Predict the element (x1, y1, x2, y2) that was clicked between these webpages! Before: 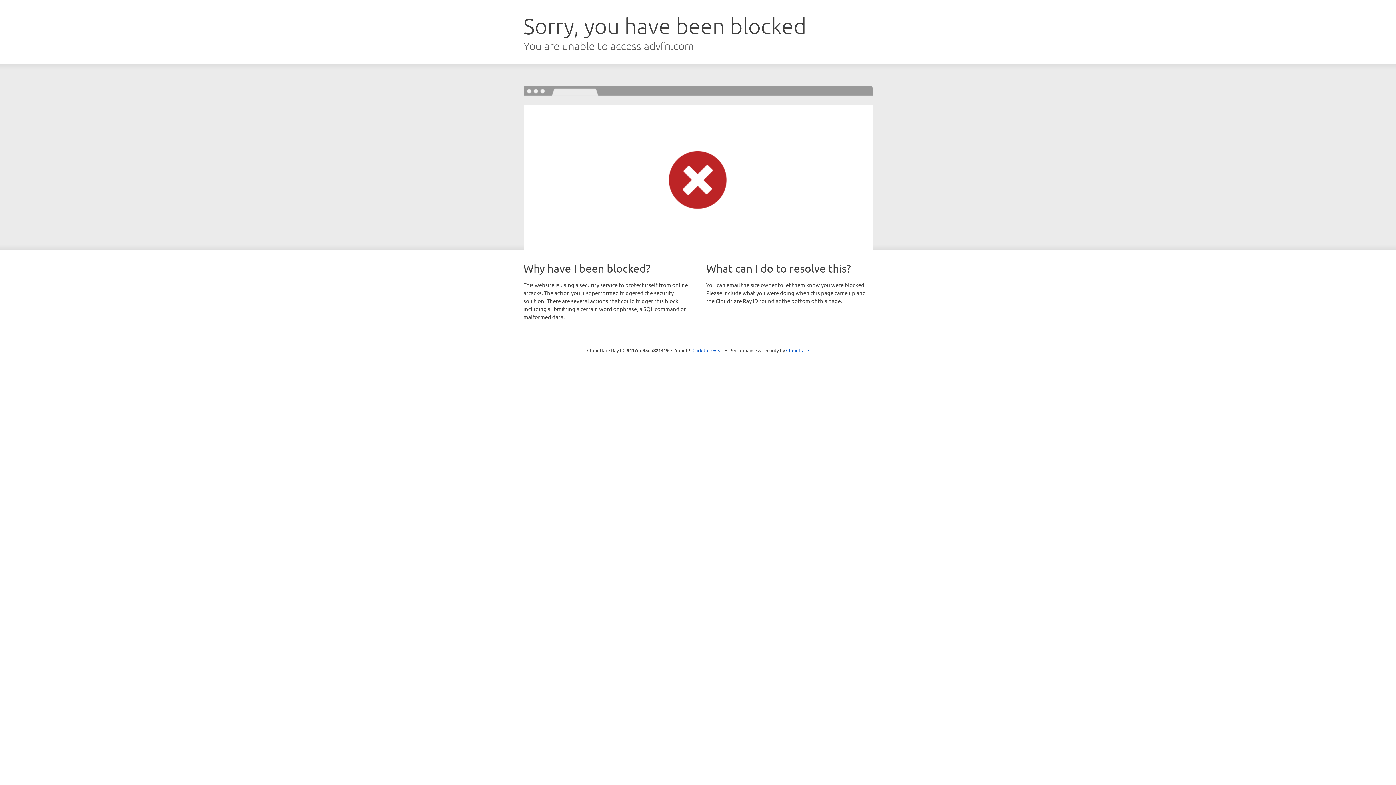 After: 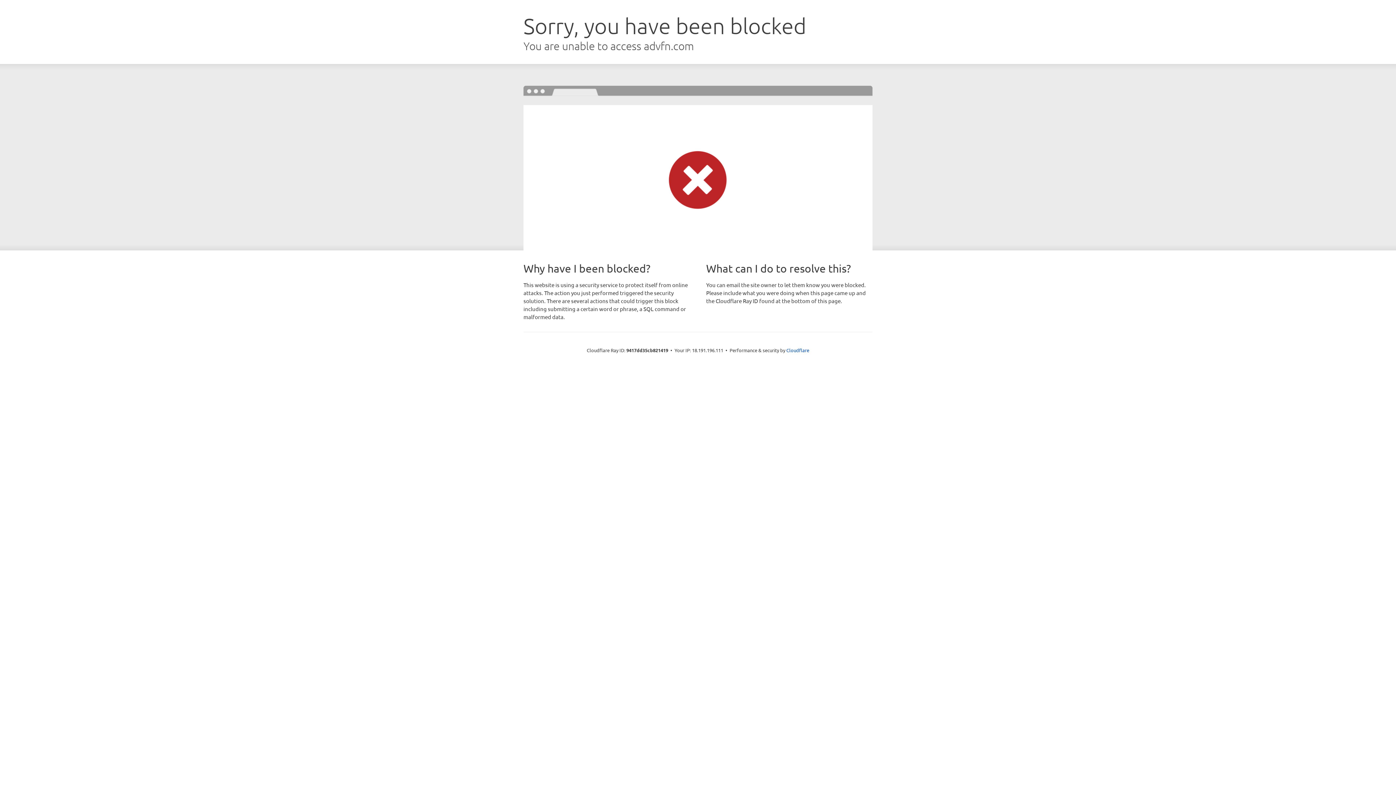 Action: label: Click to reveal bbox: (692, 346, 723, 353)